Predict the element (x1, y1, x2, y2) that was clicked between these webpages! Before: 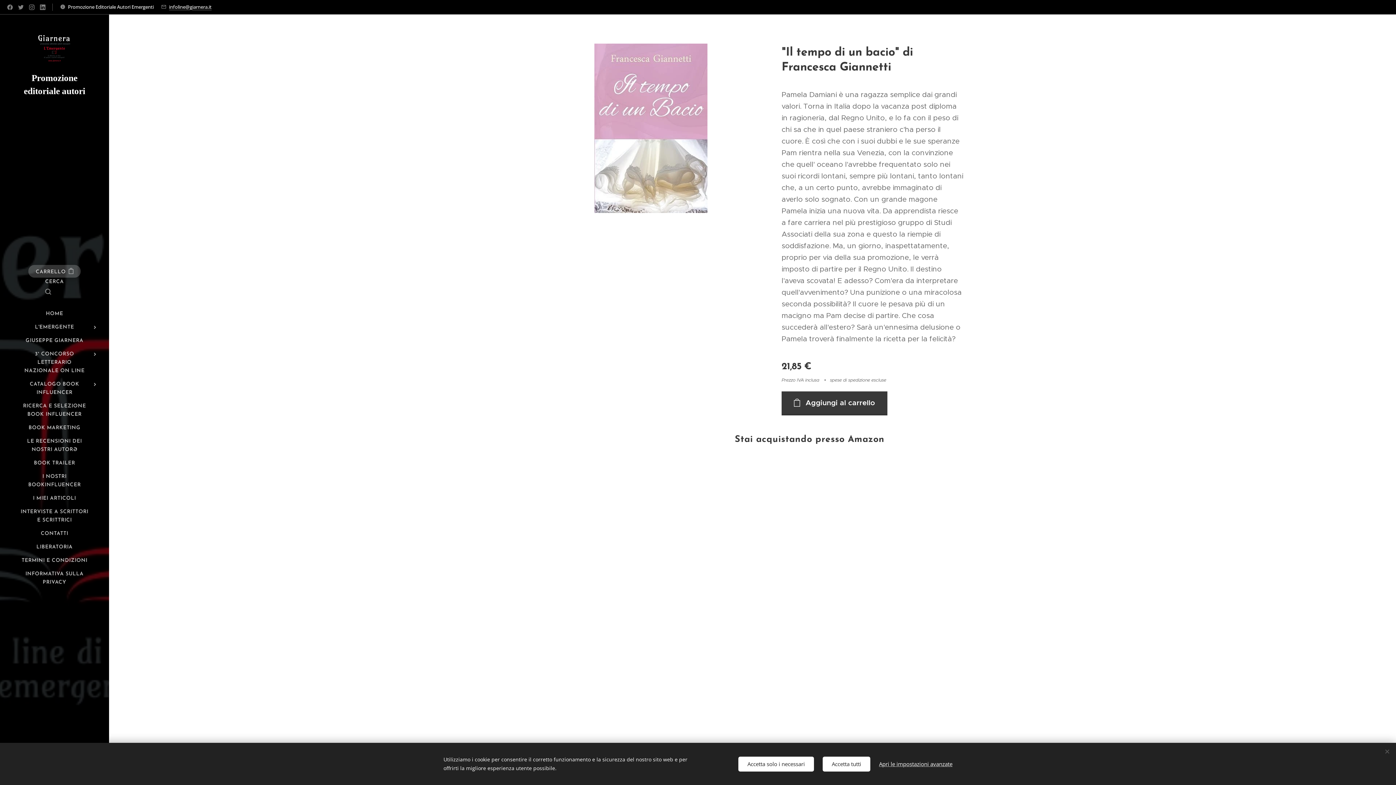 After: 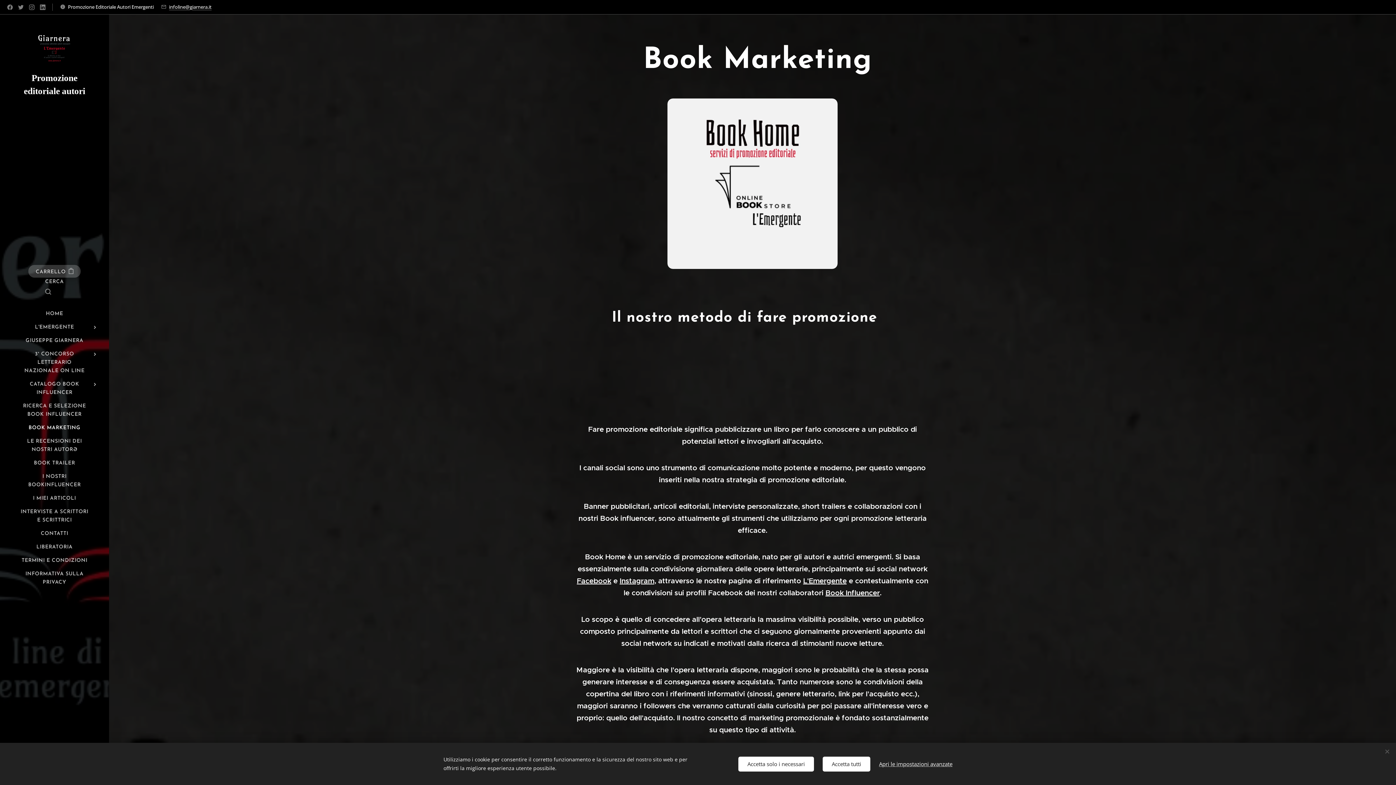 Action: bbox: (2, 423, 106, 432) label: BOOK MARKETING